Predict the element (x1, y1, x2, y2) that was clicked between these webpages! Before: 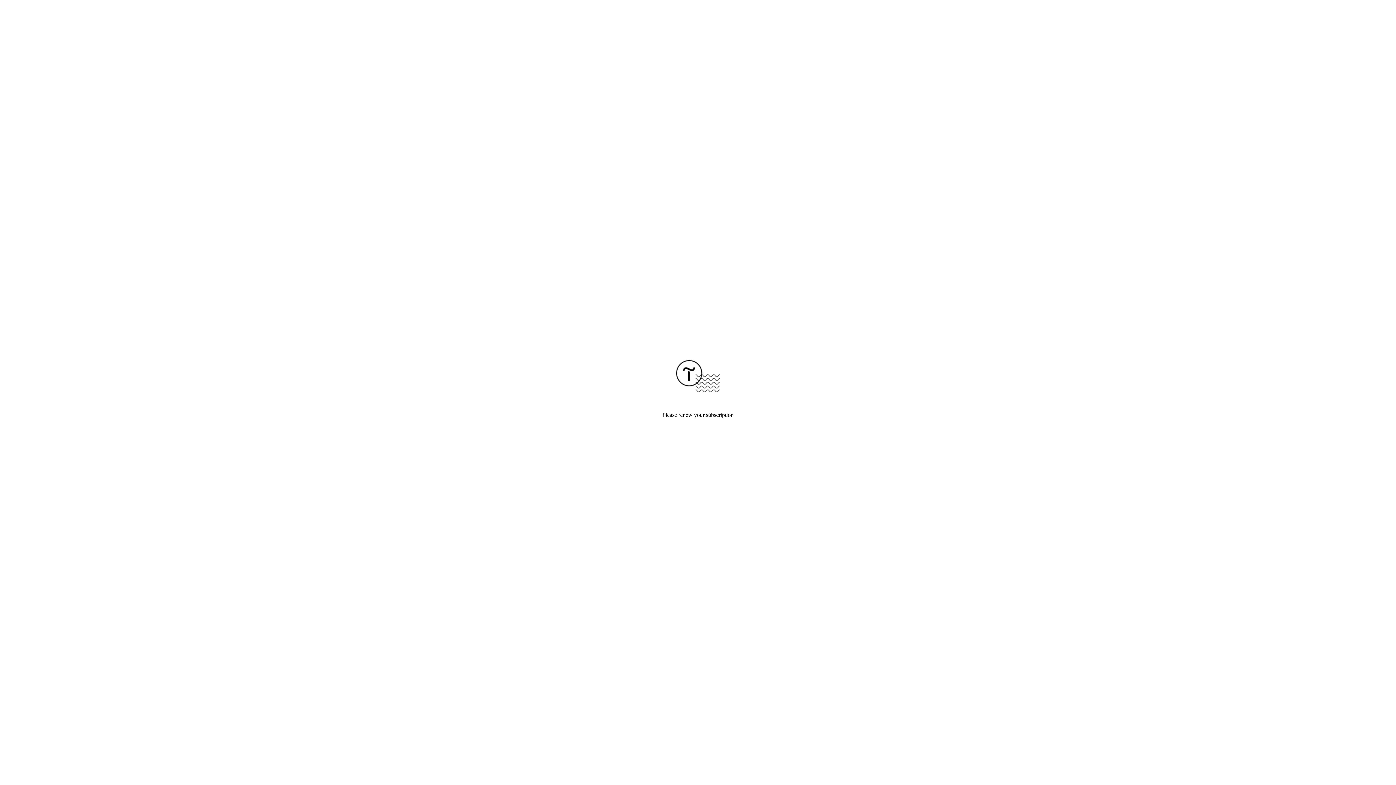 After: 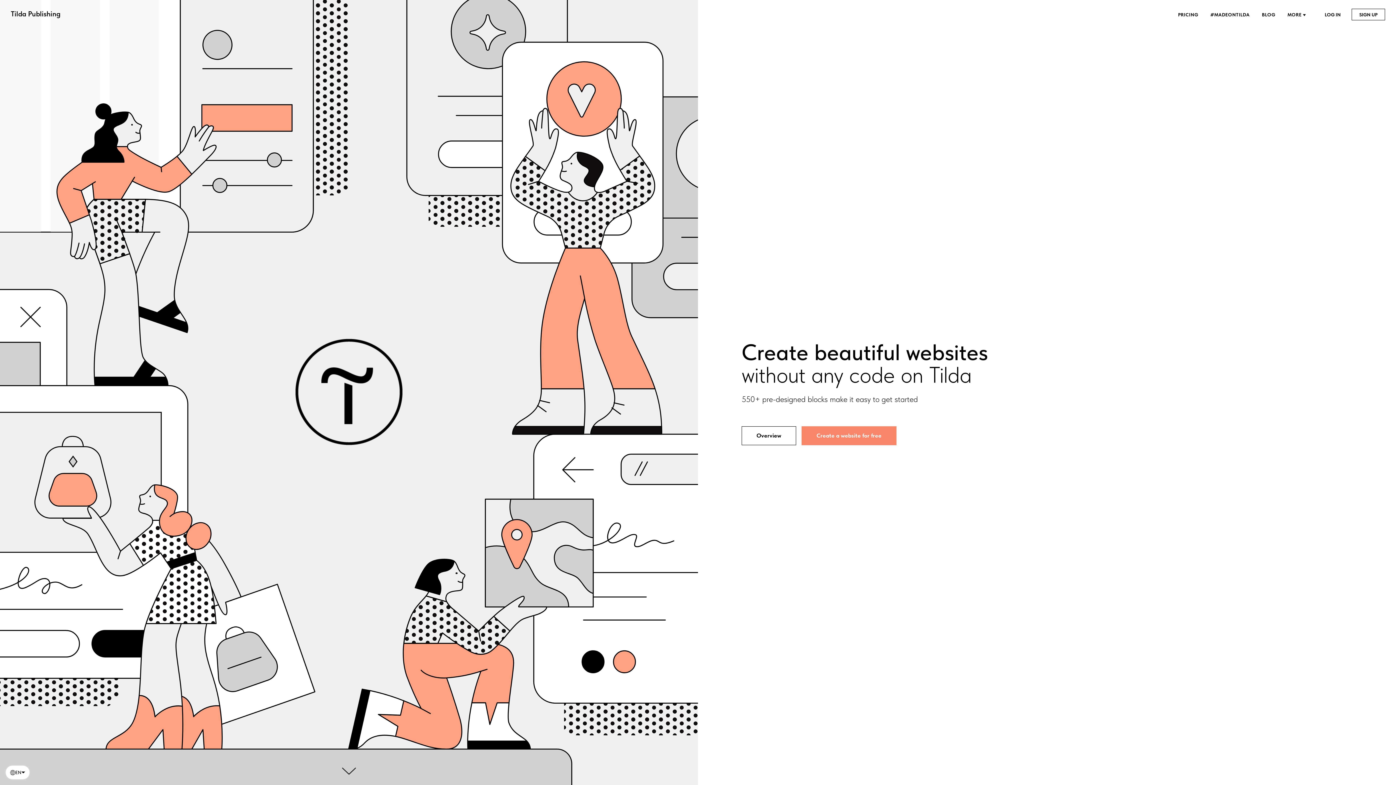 Action: bbox: (676, 387, 720, 393)